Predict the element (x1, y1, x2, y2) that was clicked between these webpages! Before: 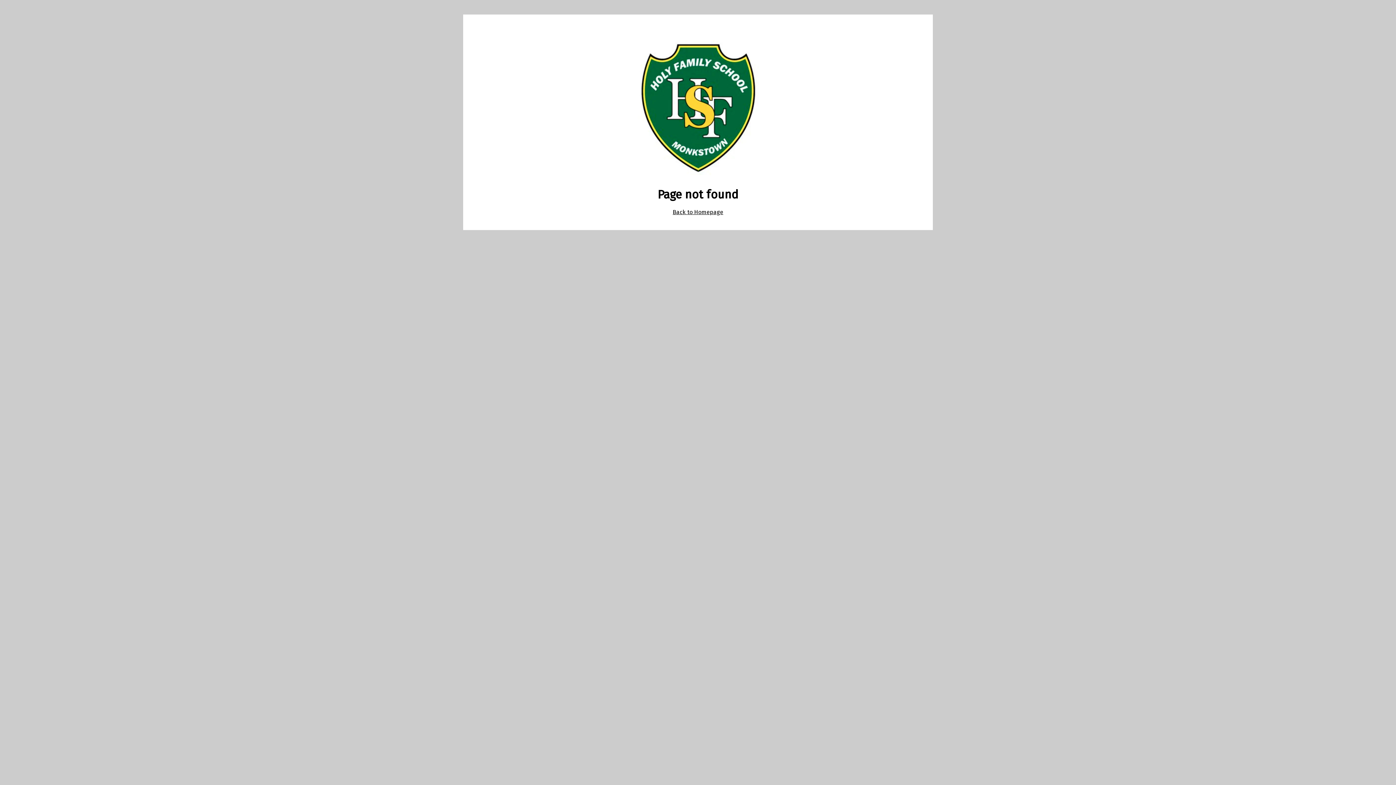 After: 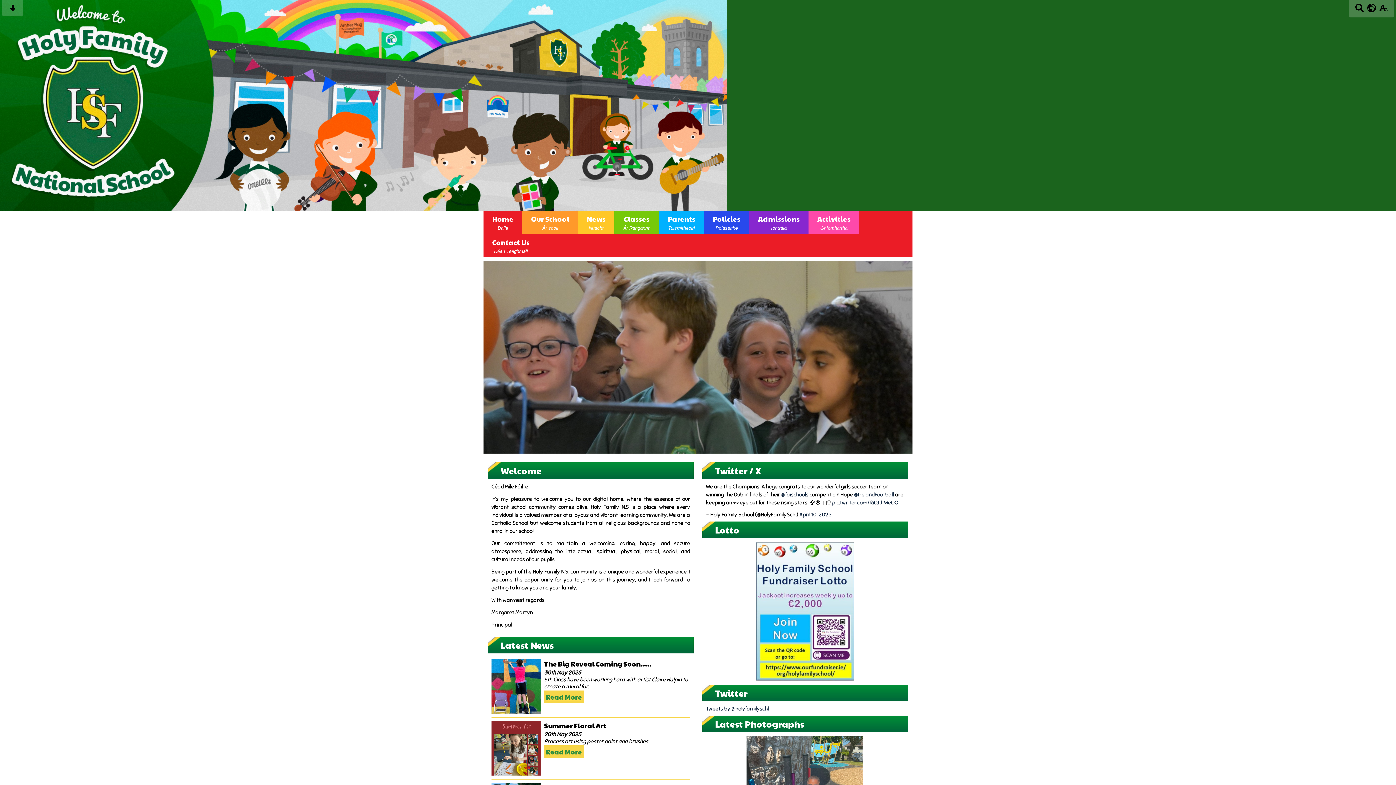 Action: label: Back to Homepage bbox: (672, 208, 723, 215)